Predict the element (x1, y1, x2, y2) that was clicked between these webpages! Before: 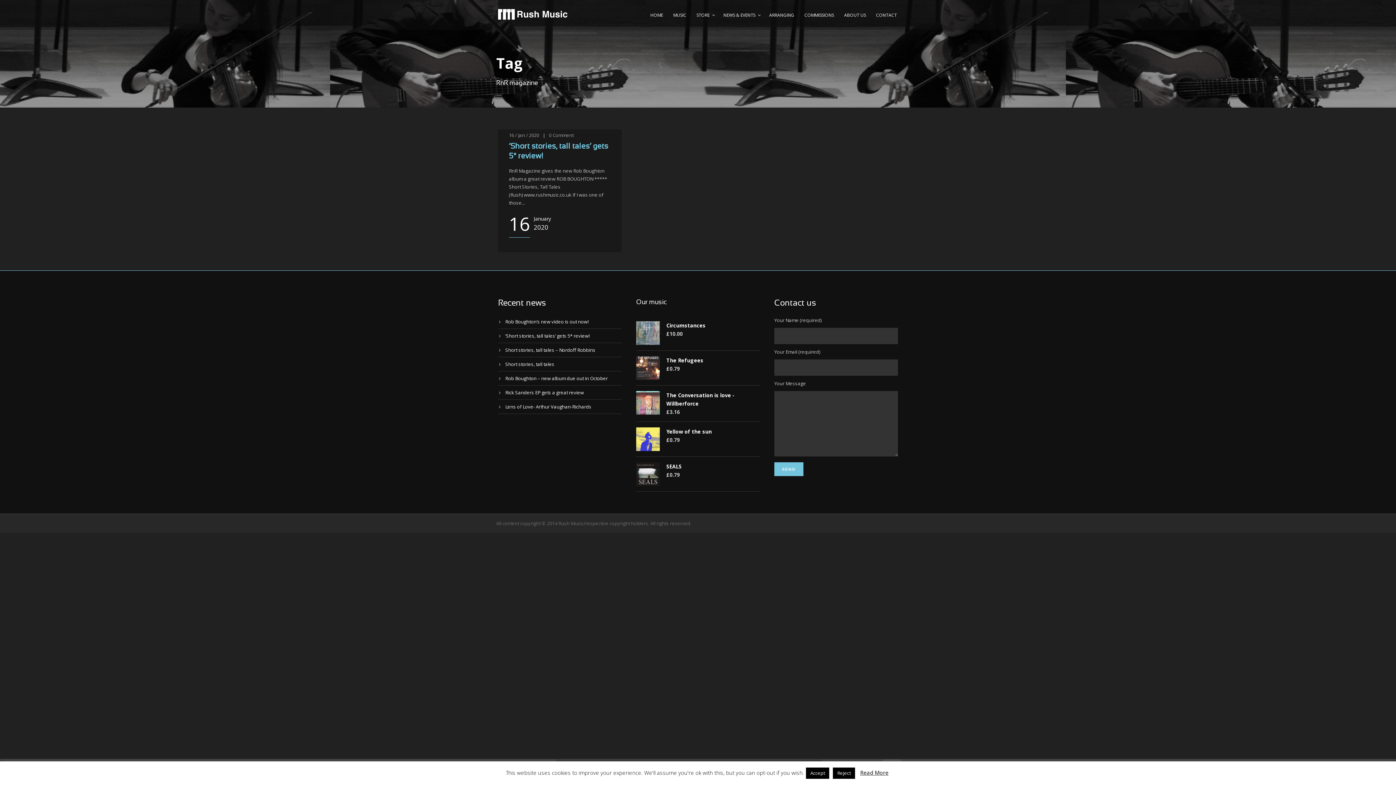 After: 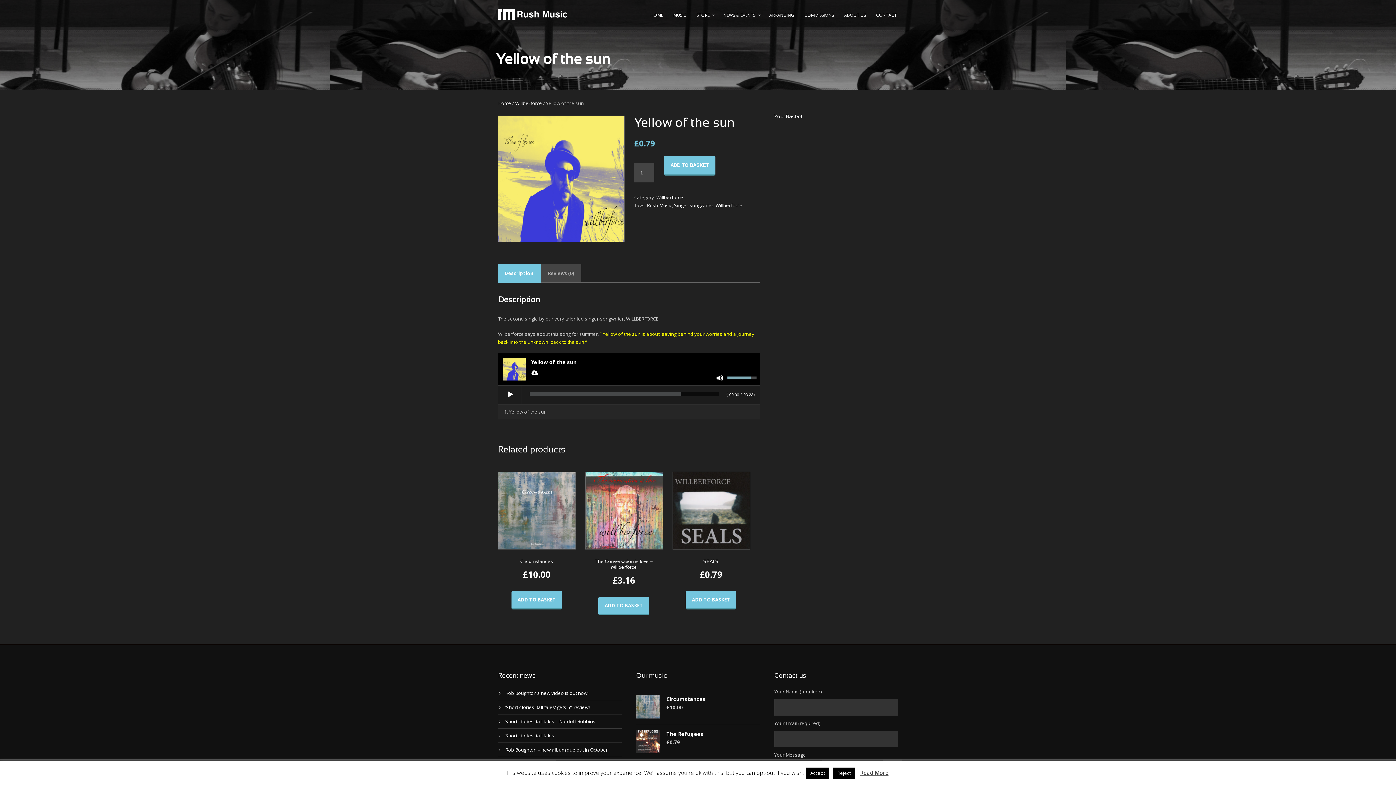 Action: bbox: (636, 427, 759, 436) label: Yellow of the sun